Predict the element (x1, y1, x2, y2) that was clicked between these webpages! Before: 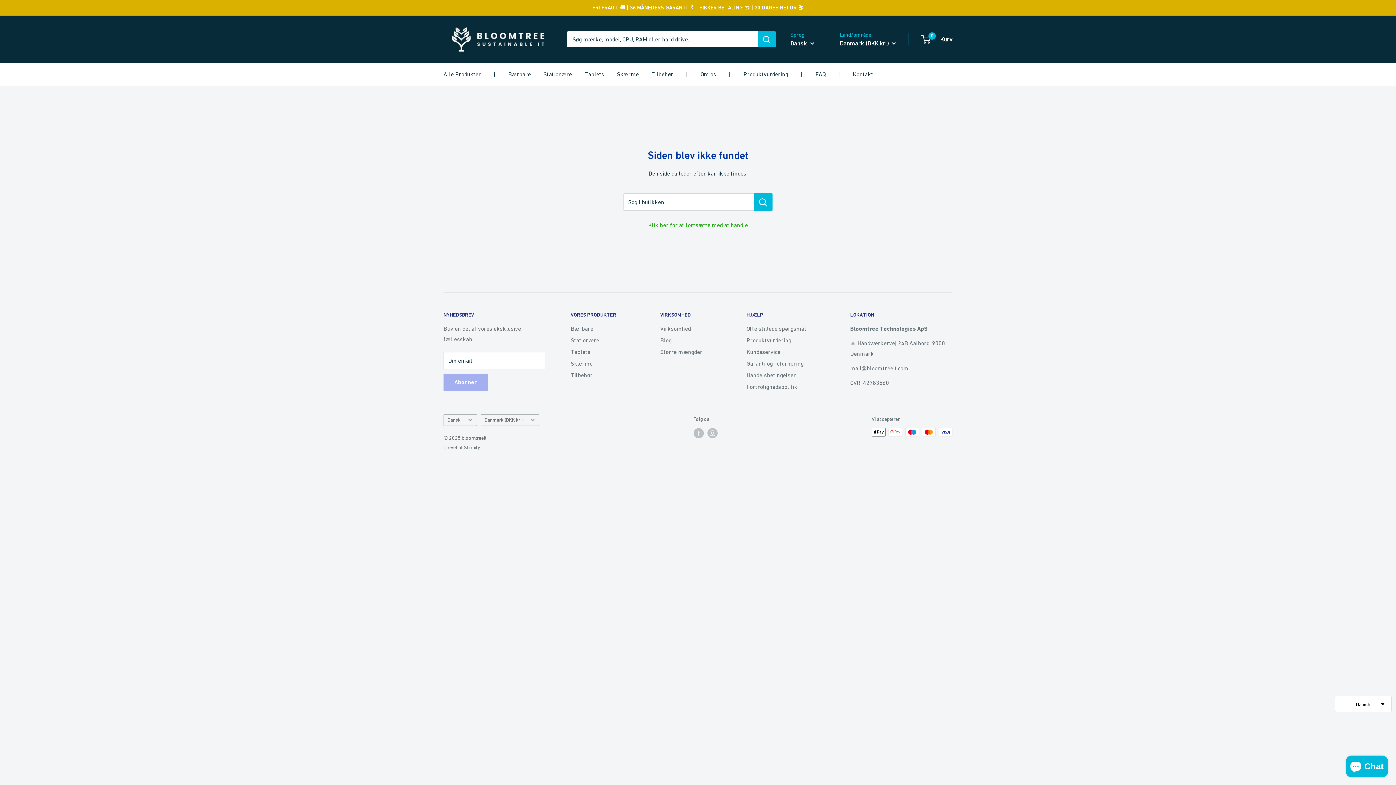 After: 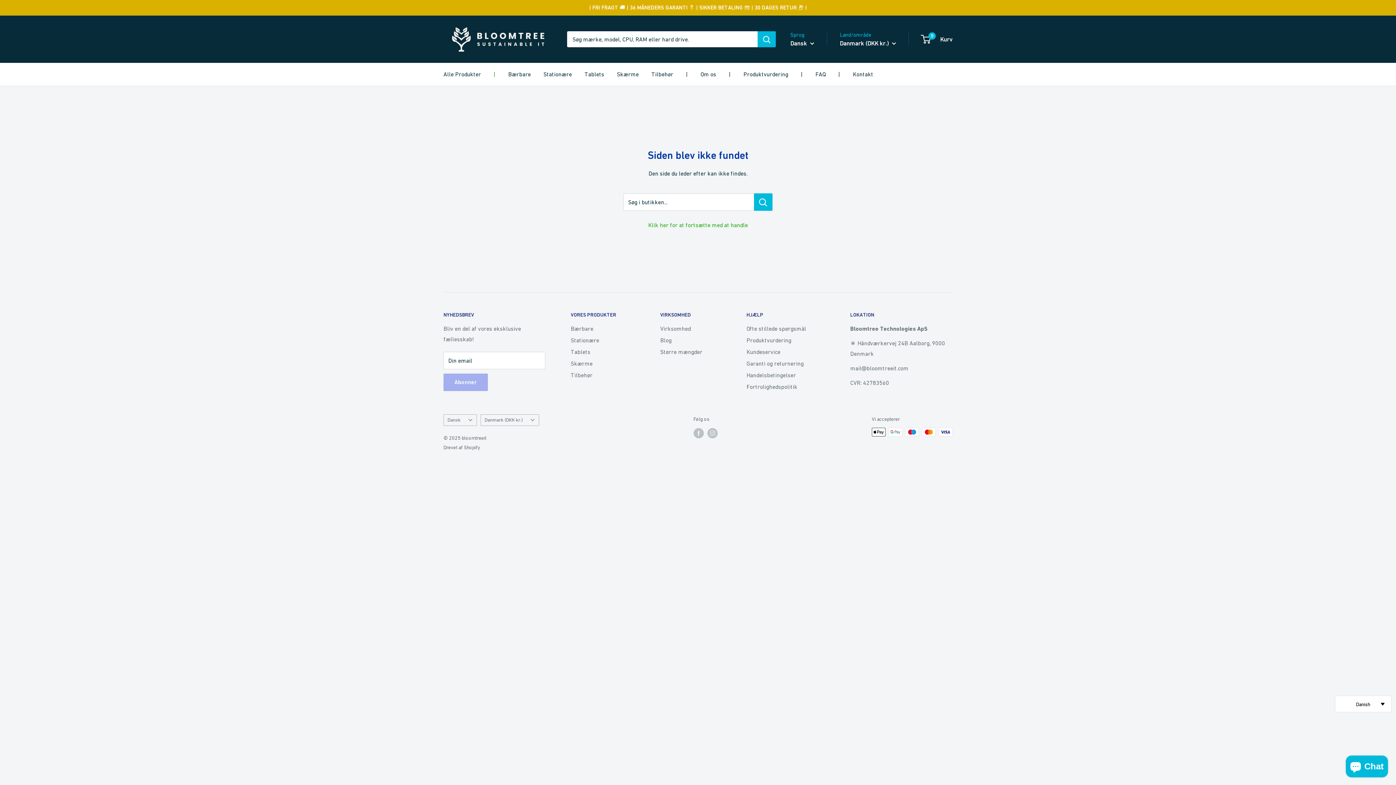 Action: bbox: (493, 69, 495, 79) label: |